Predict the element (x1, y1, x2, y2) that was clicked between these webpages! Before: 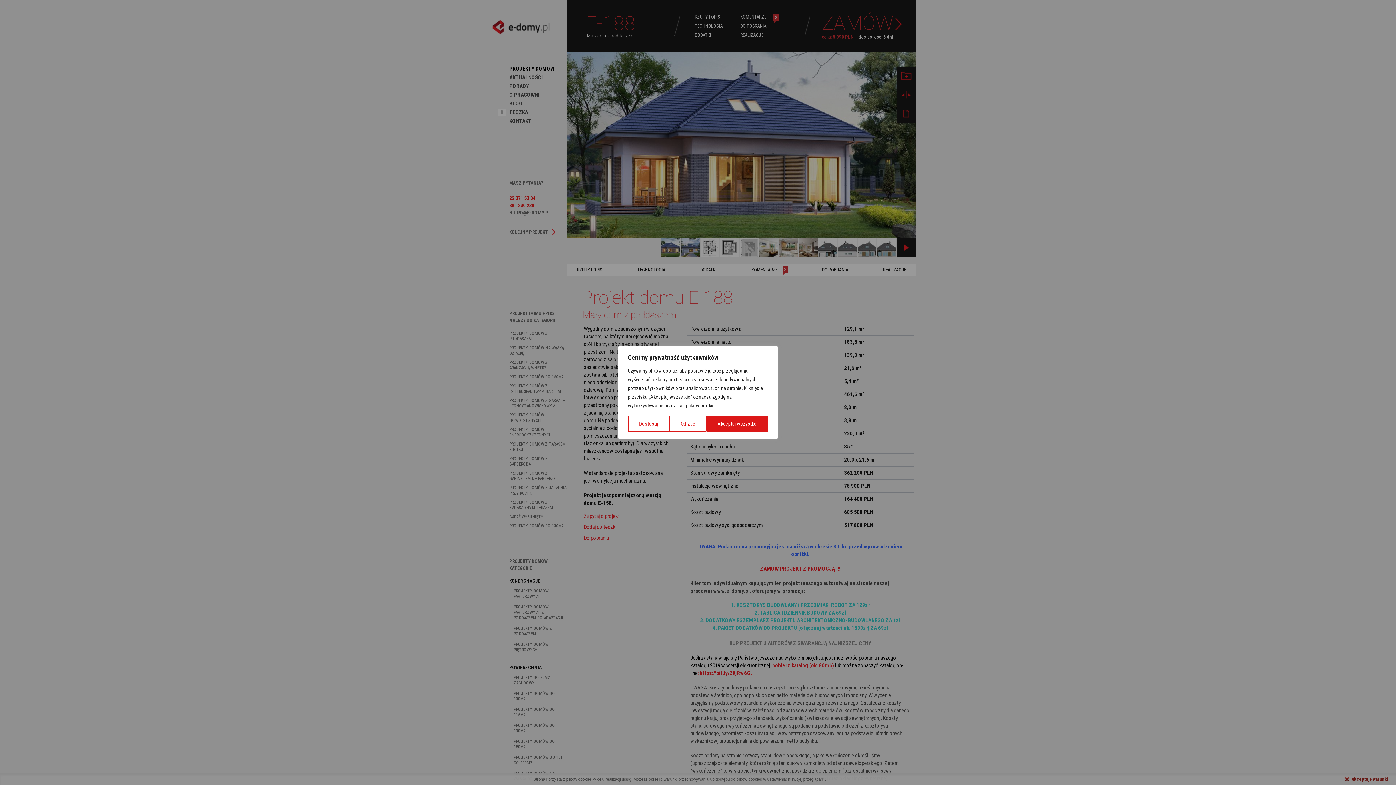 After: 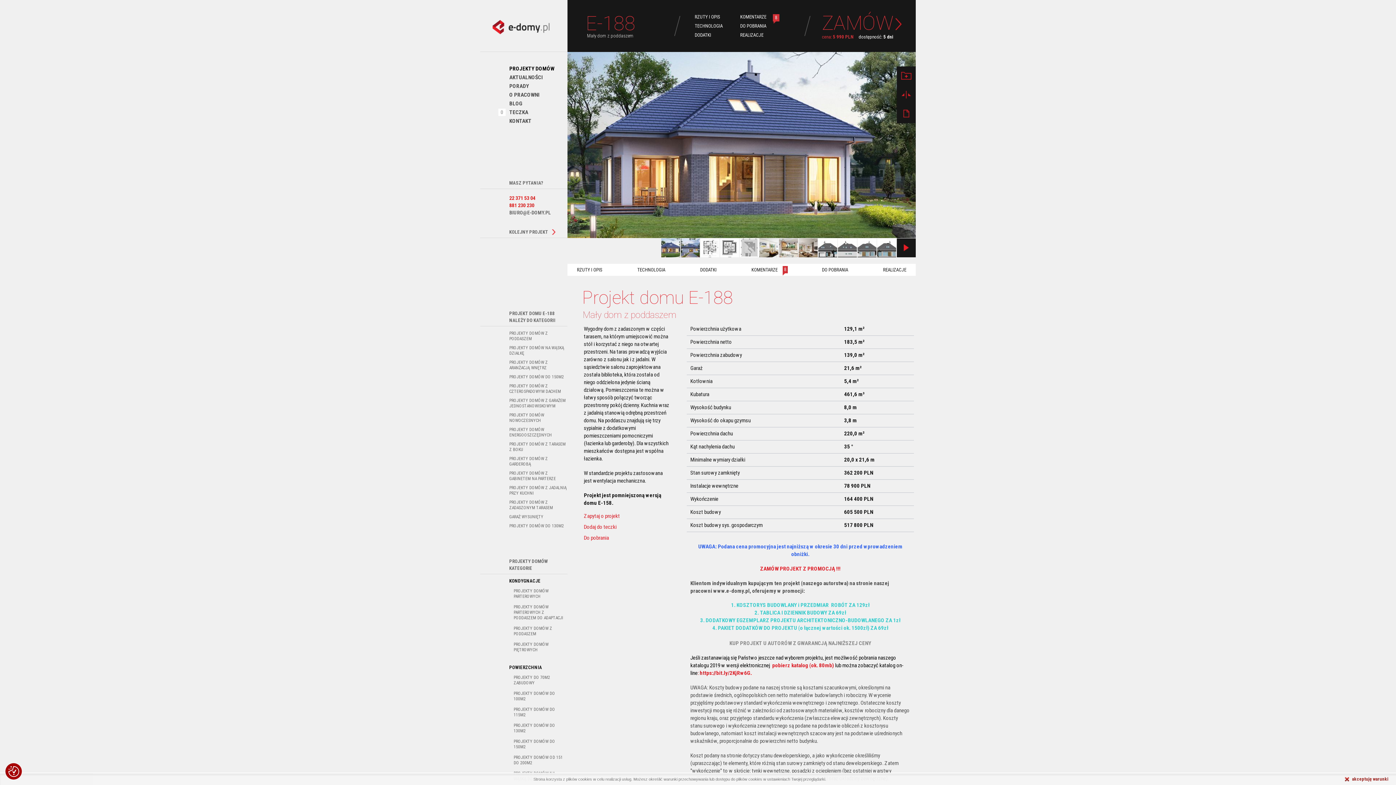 Action: bbox: (706, 416, 768, 432) label: Akceptuj wszystko